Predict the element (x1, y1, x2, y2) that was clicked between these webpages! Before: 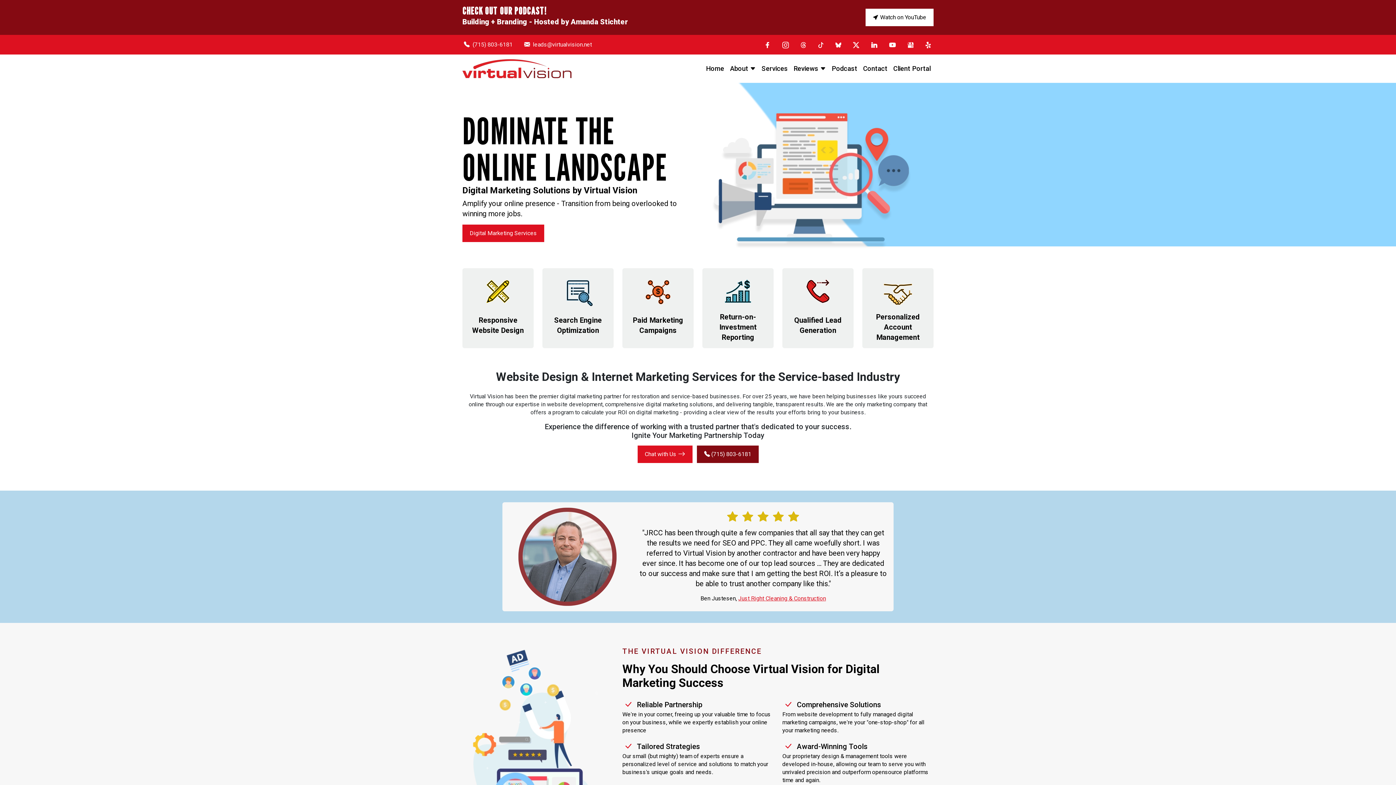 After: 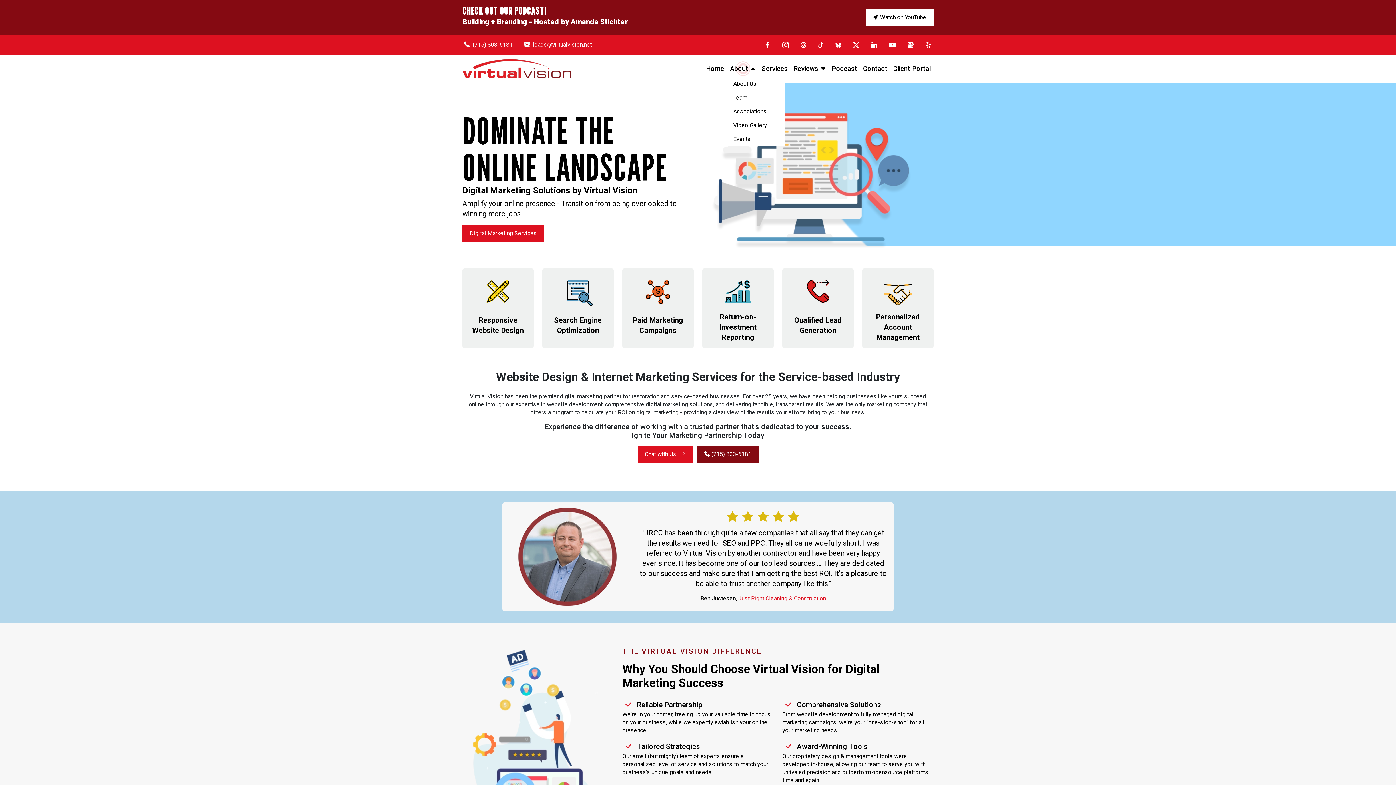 Action: label: About  bbox: (727, 61, 758, 76)